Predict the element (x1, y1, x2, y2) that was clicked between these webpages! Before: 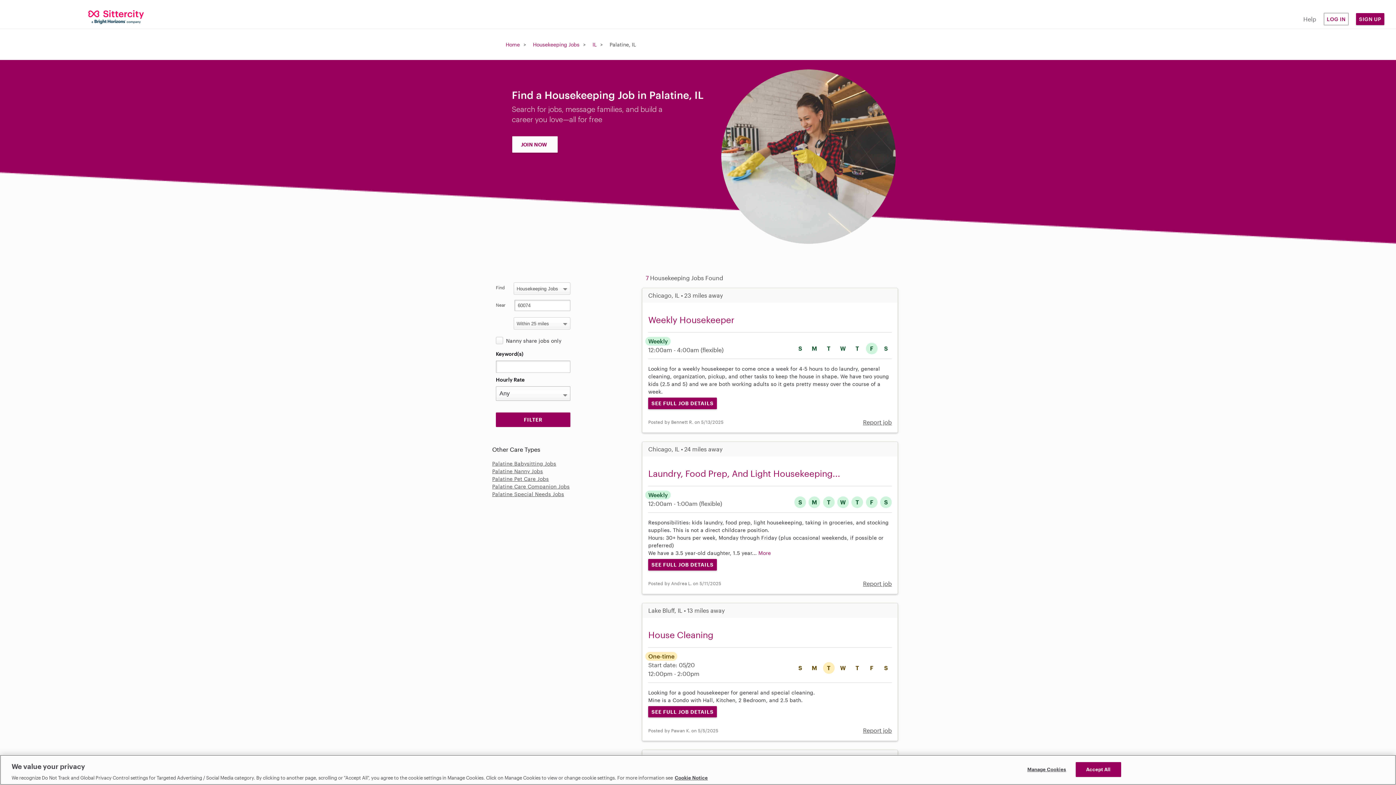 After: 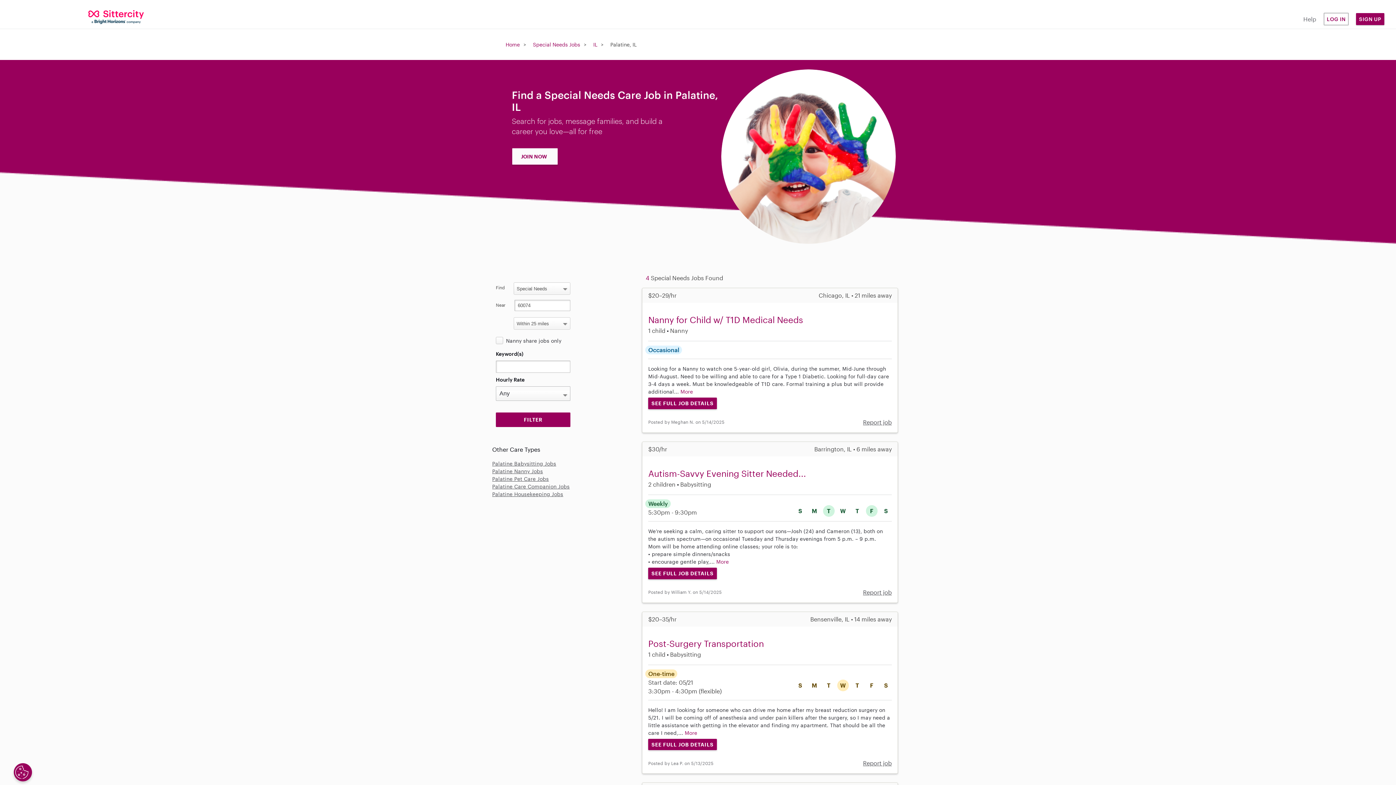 Action: bbox: (492, 491, 564, 497) label: Palatine Special Needs Jobs